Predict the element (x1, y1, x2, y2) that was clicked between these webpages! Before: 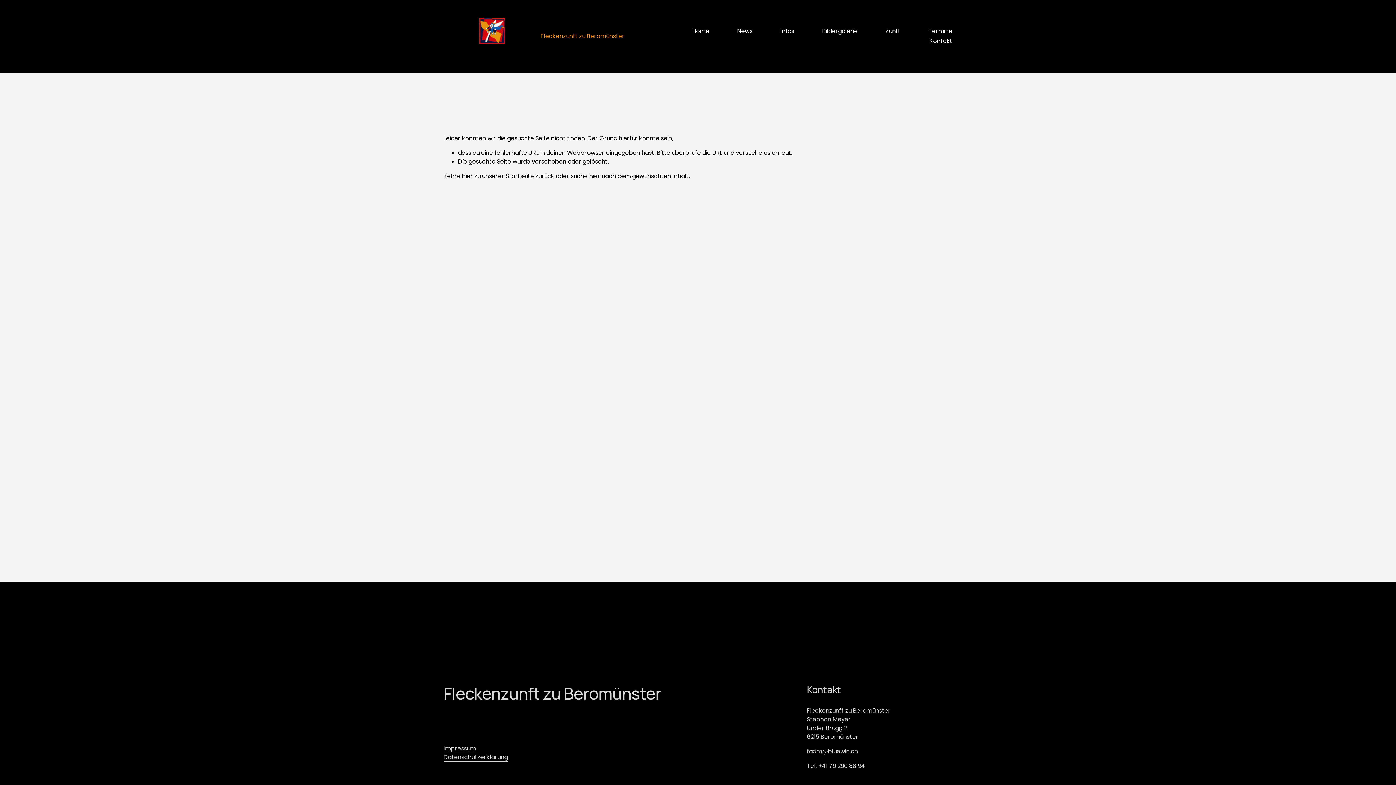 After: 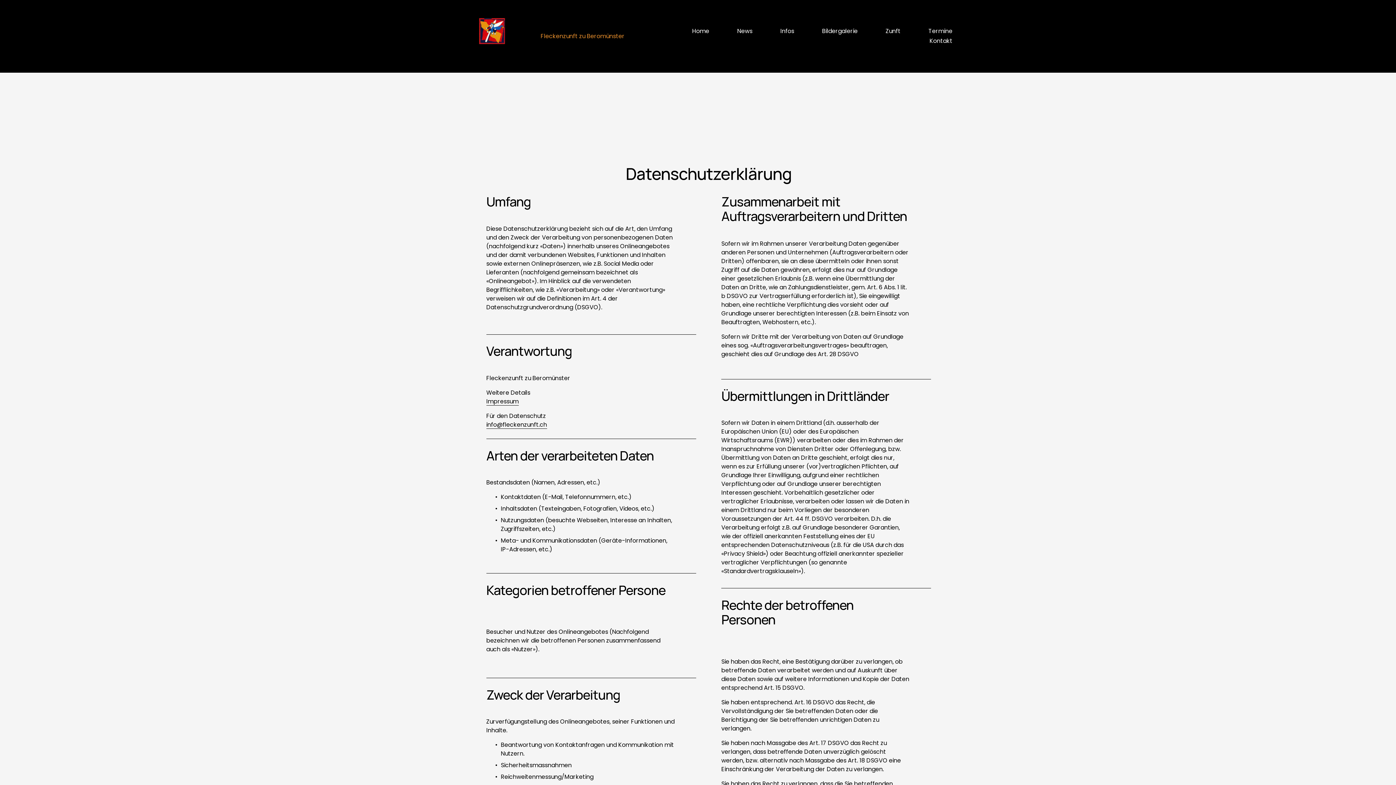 Action: bbox: (443, 753, 508, 762) label: Datenschutzerklärung